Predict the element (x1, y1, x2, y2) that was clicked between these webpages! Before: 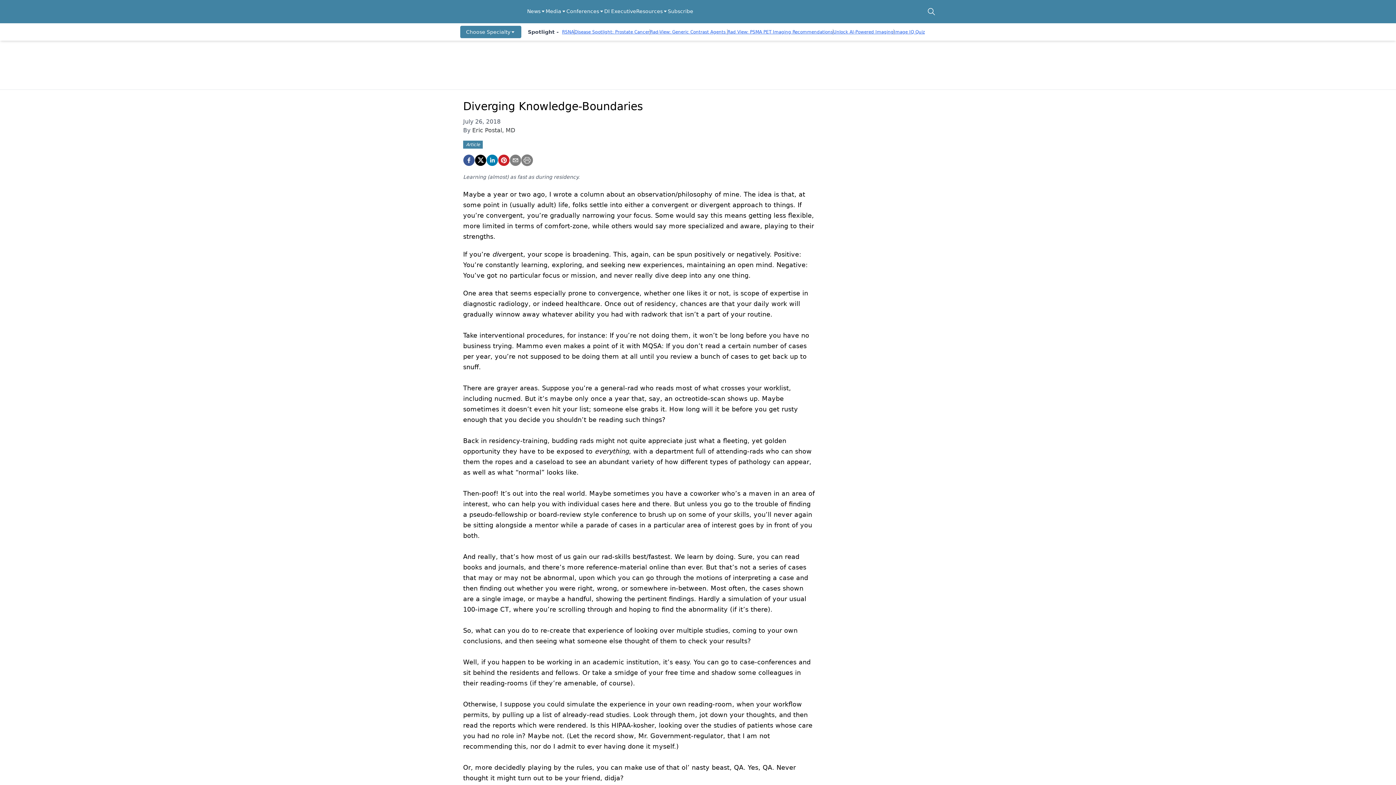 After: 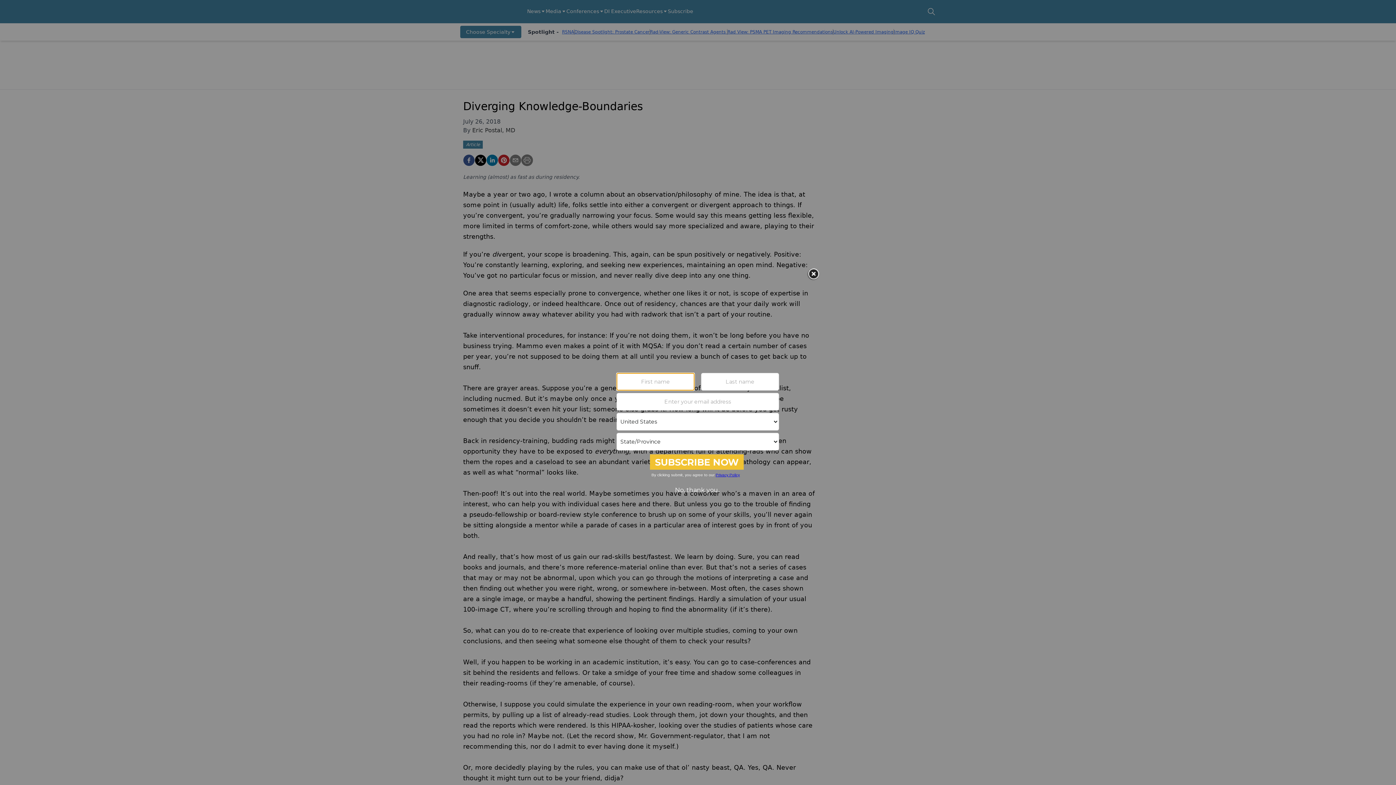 Action: bbox: (521, 154, 533, 166)